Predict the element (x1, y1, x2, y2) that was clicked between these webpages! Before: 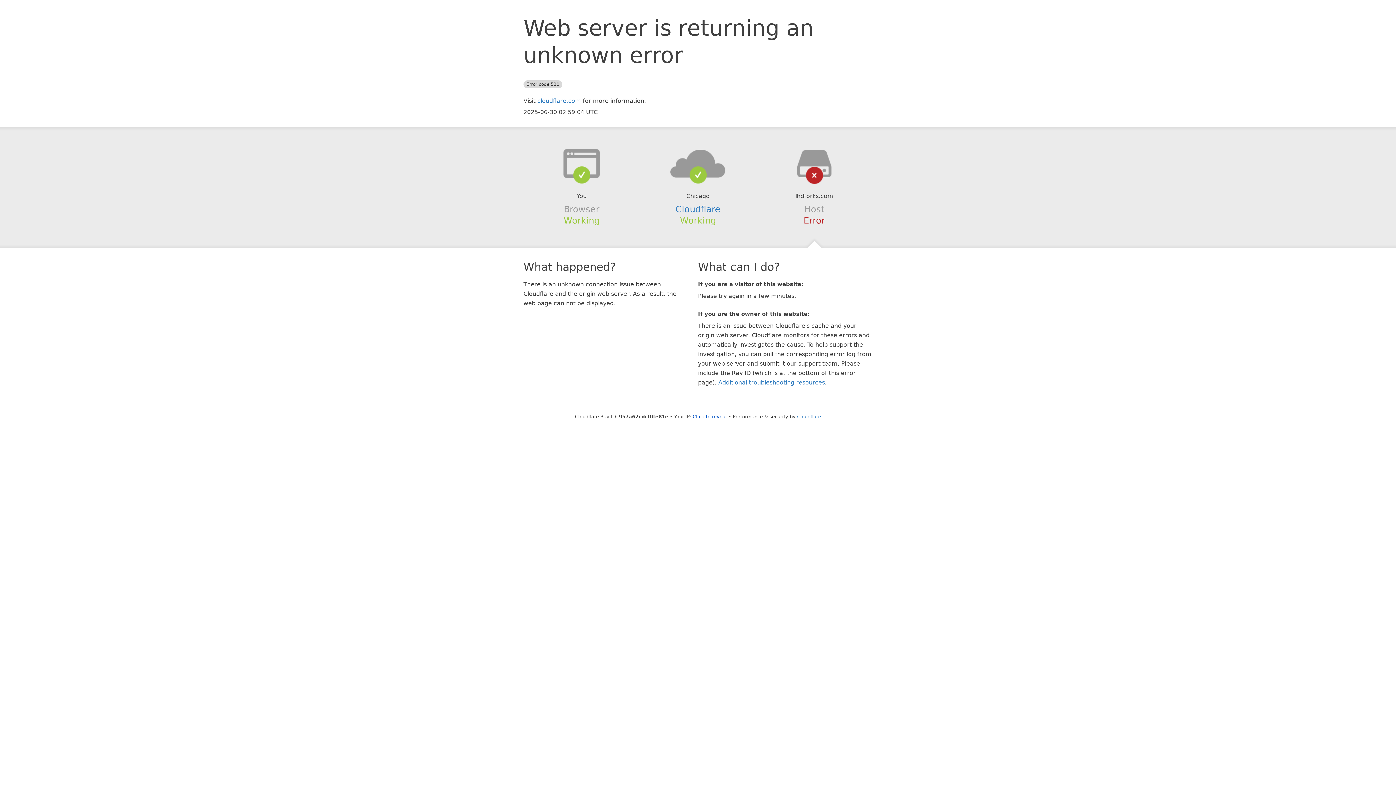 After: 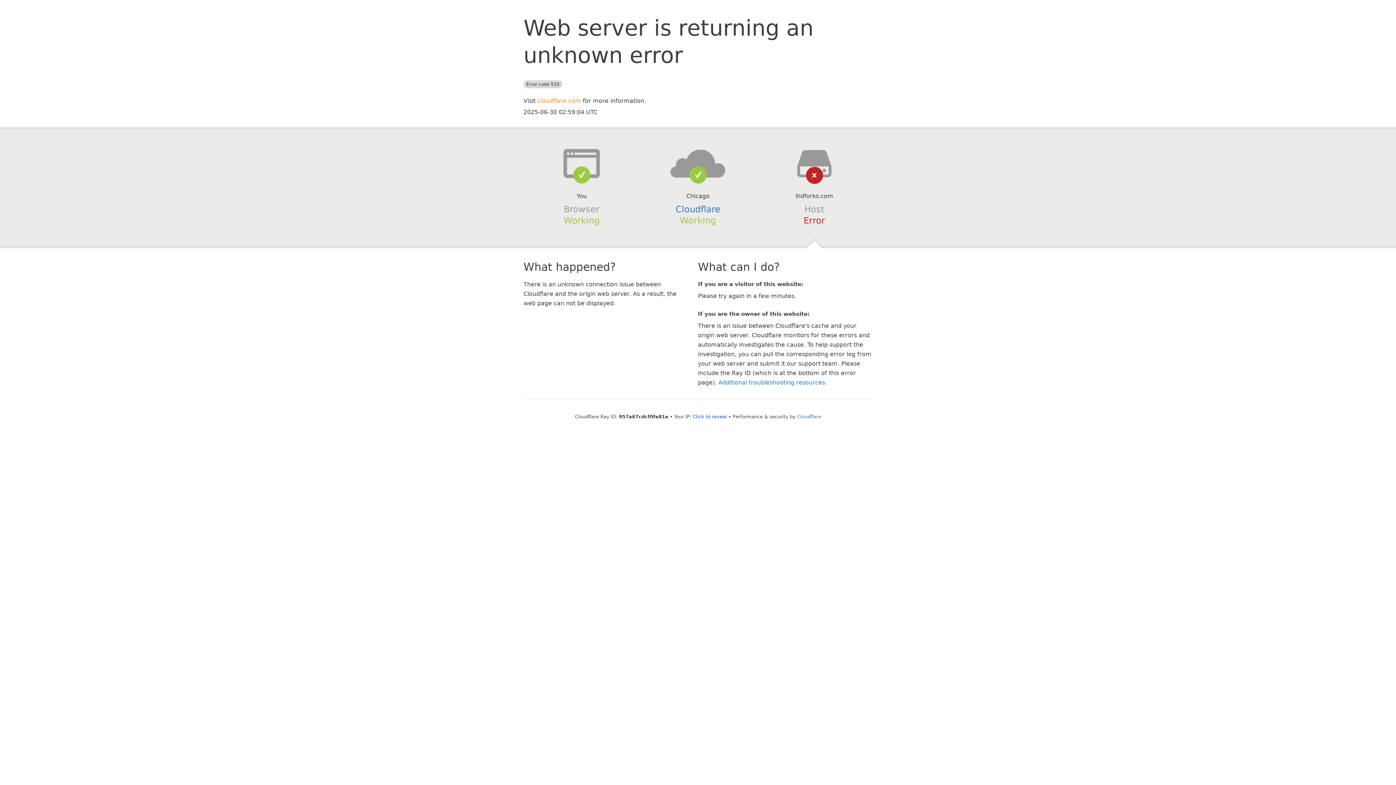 Action: bbox: (537, 97, 581, 104) label: cloudflare.com